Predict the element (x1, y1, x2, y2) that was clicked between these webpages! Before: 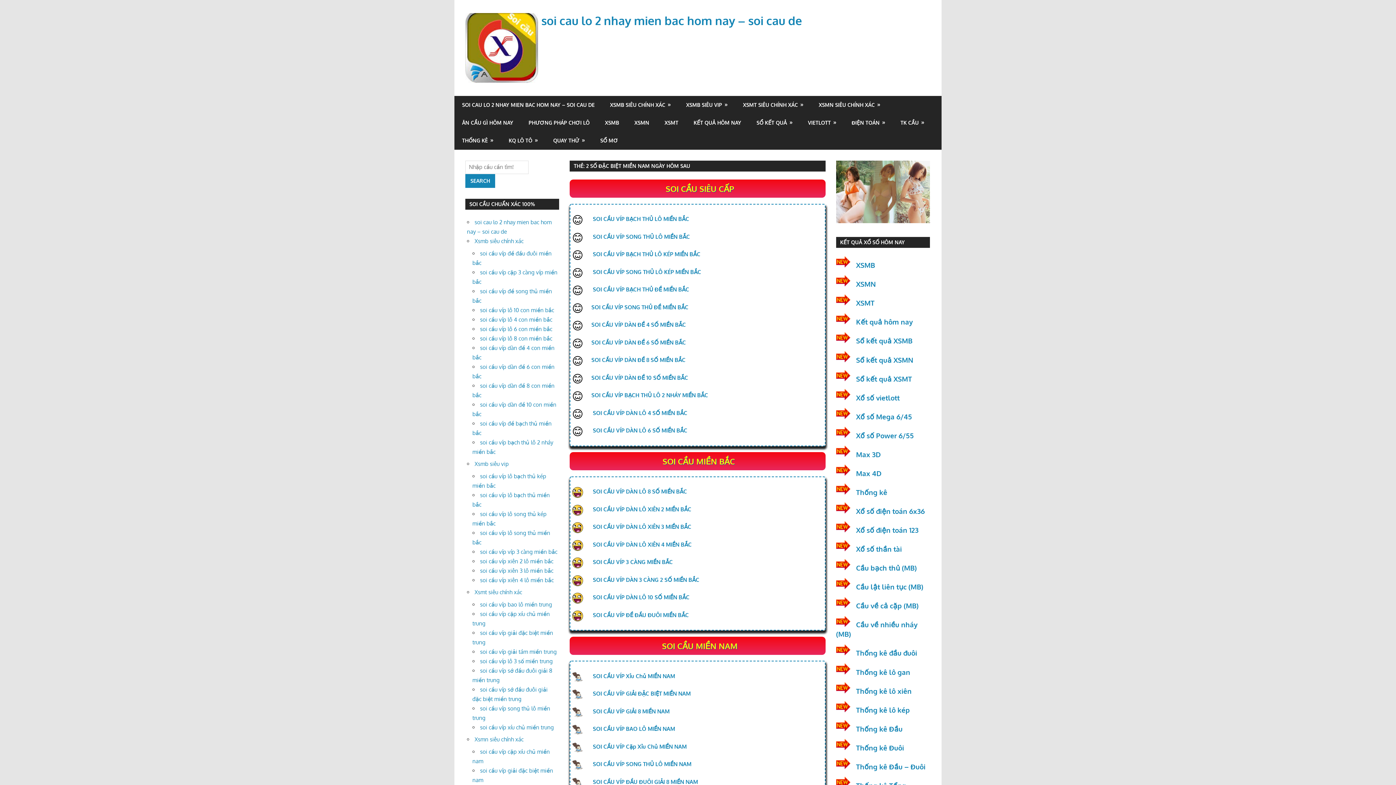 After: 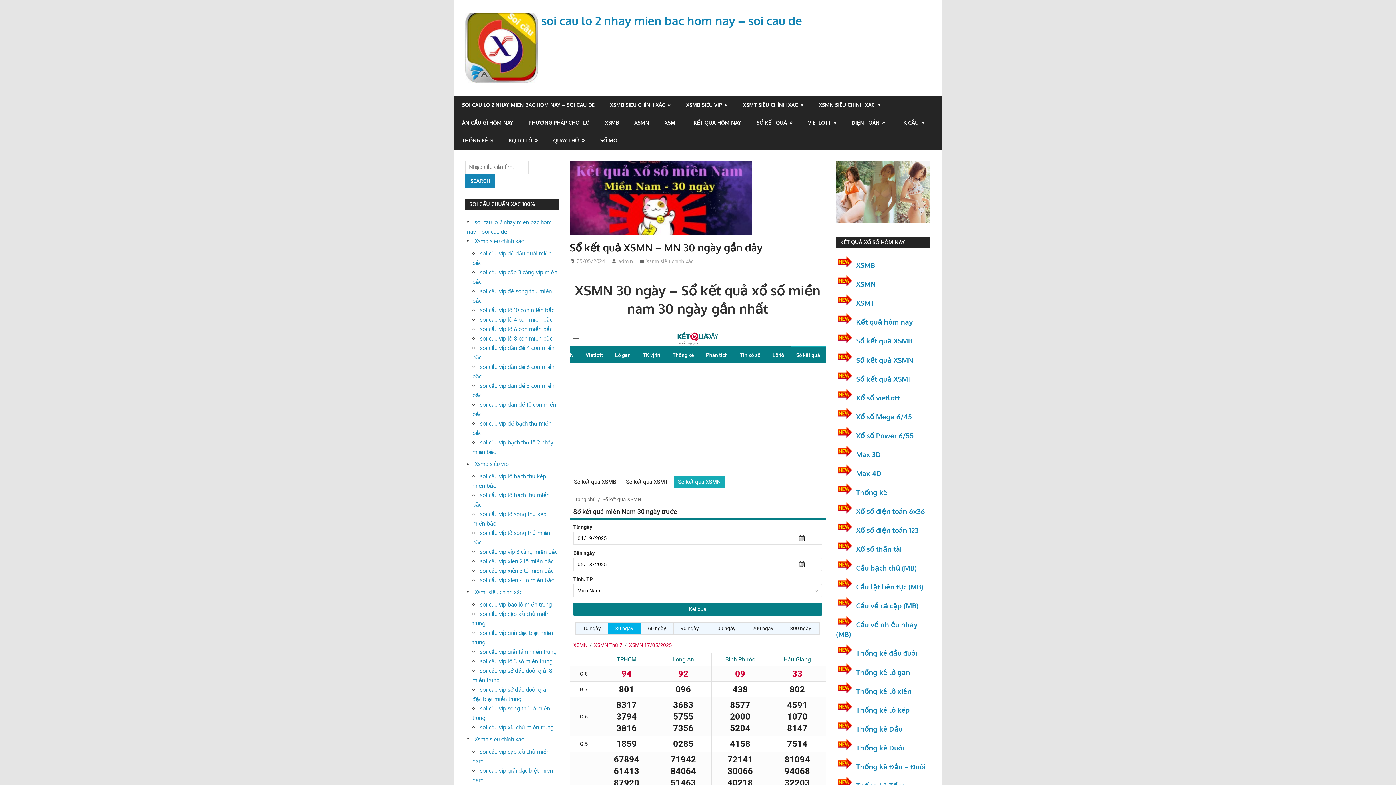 Action: bbox: (856, 355, 913, 364) label: Sổ kết quả XSMN